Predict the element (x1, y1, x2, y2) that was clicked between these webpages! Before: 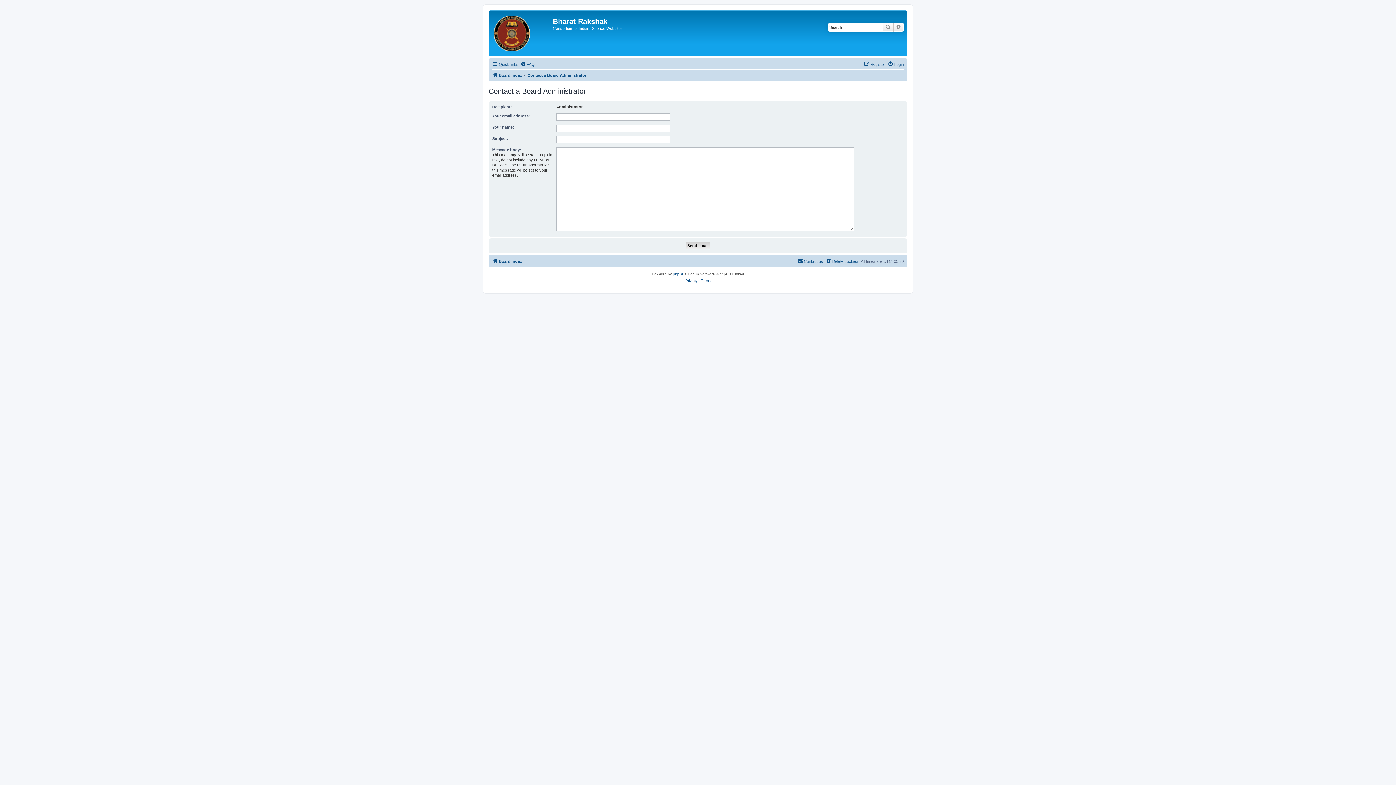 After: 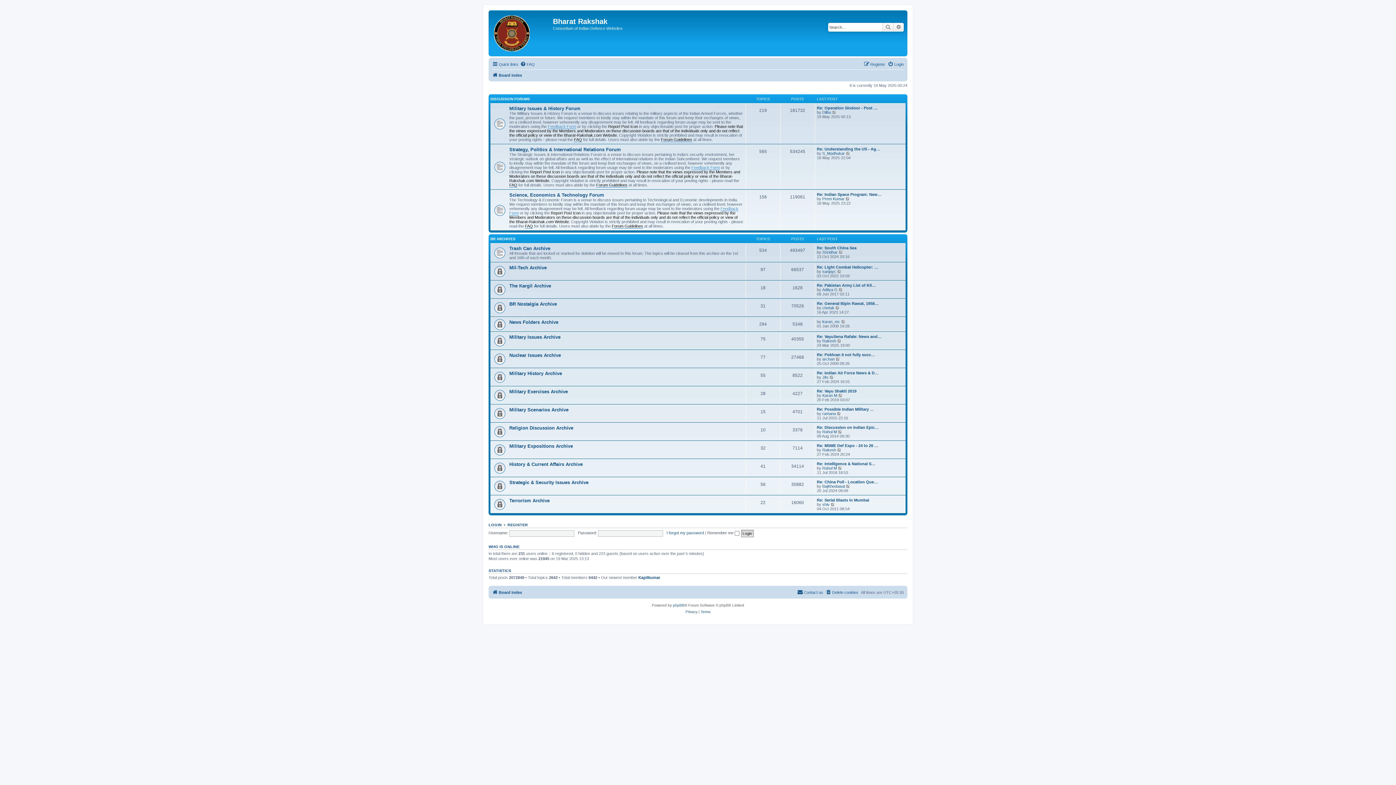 Action: label: Board index bbox: (492, 70, 522, 79)